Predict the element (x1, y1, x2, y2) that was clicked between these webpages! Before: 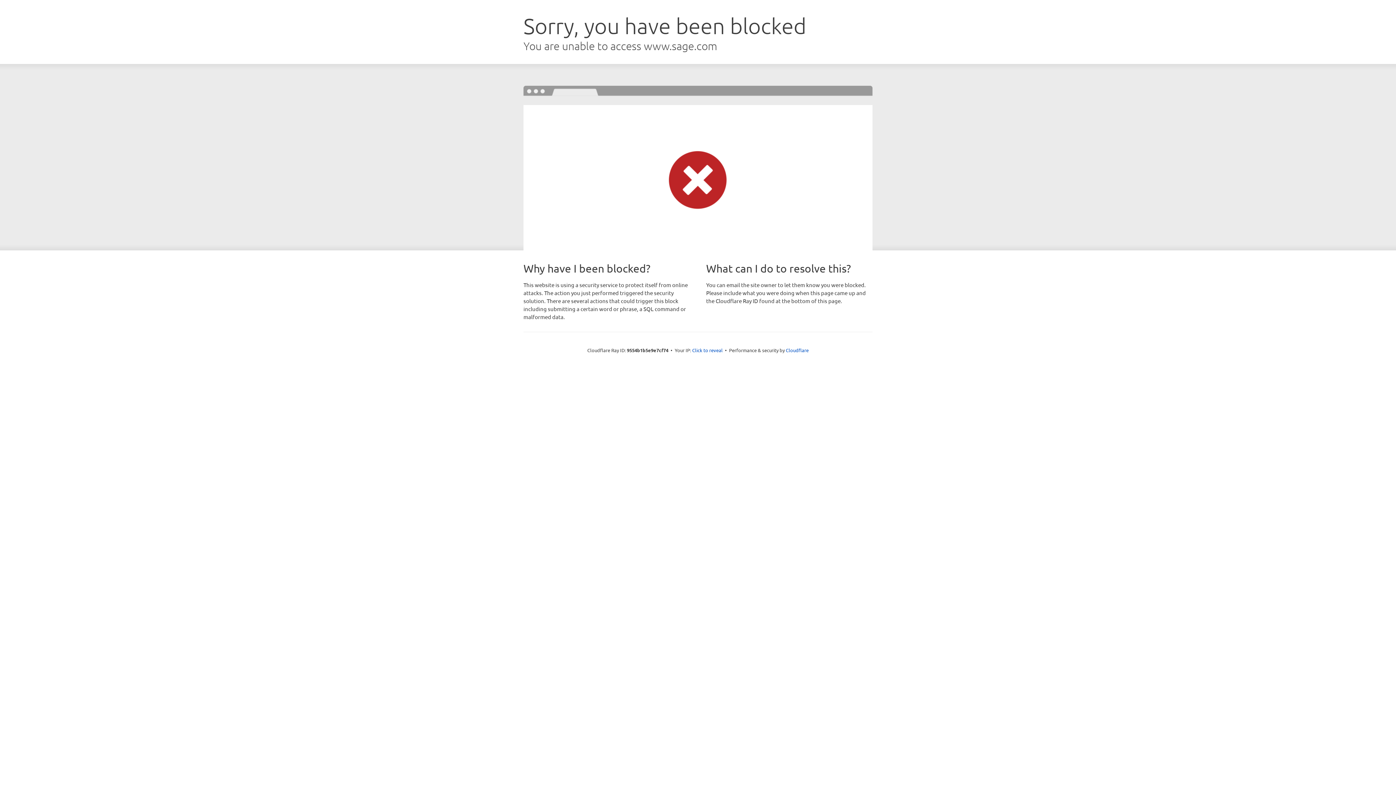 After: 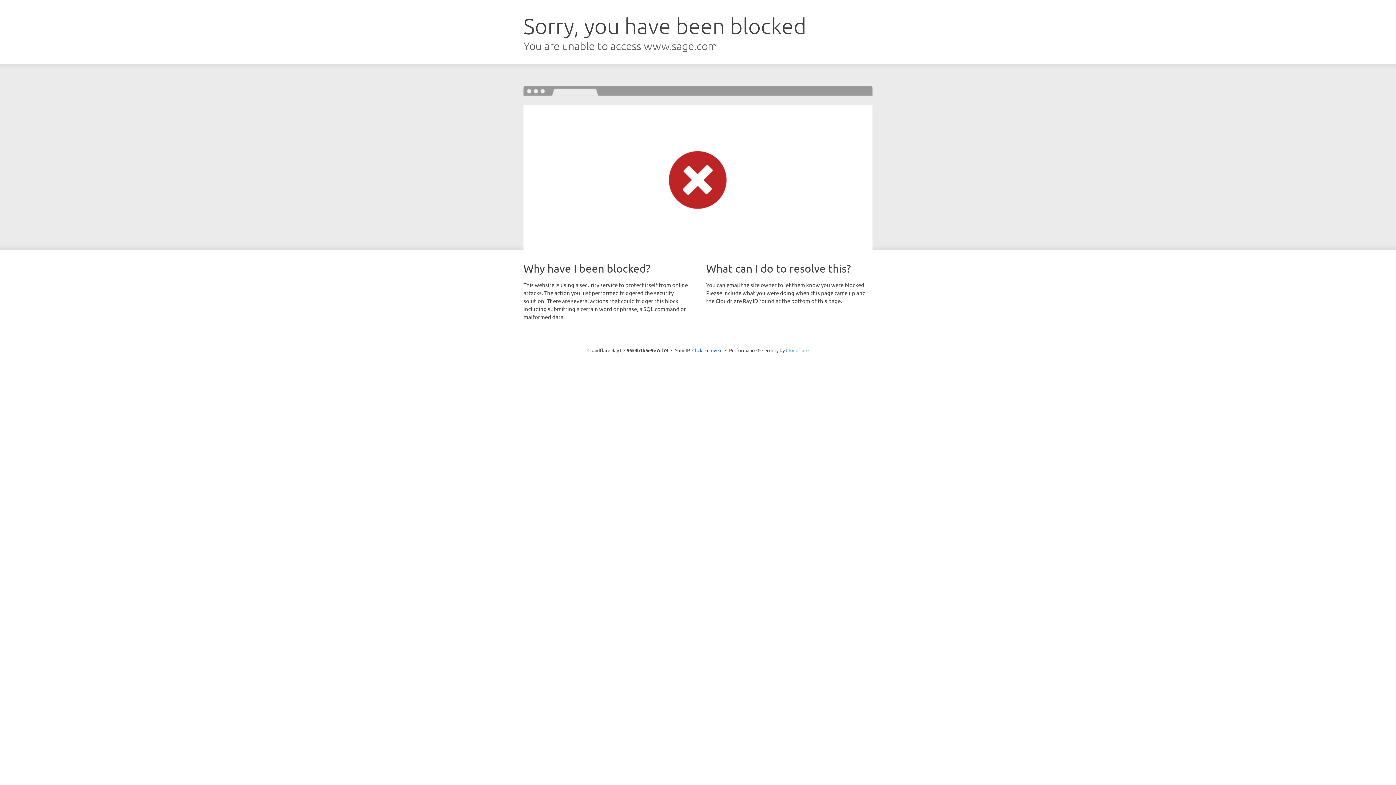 Action: label: Cloudflare bbox: (786, 347, 808, 353)